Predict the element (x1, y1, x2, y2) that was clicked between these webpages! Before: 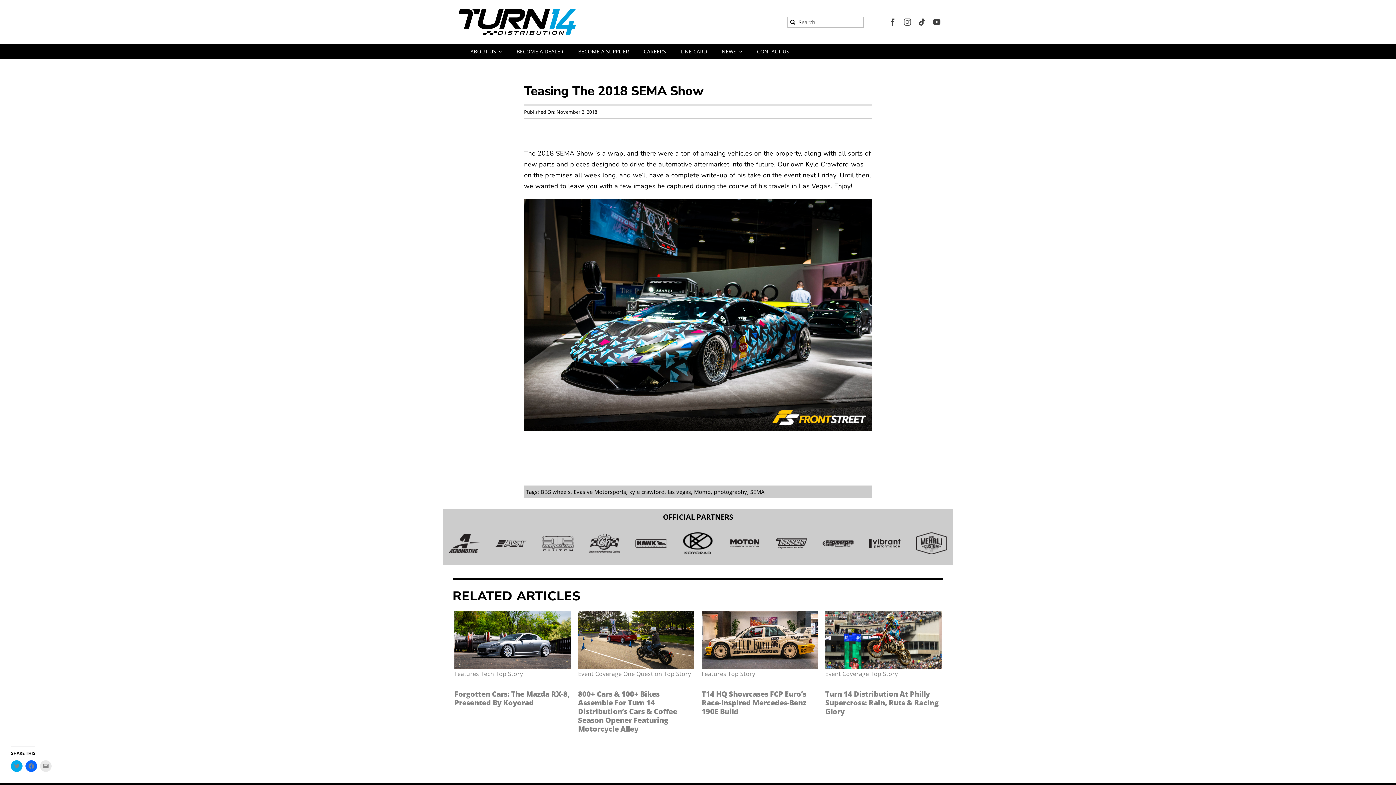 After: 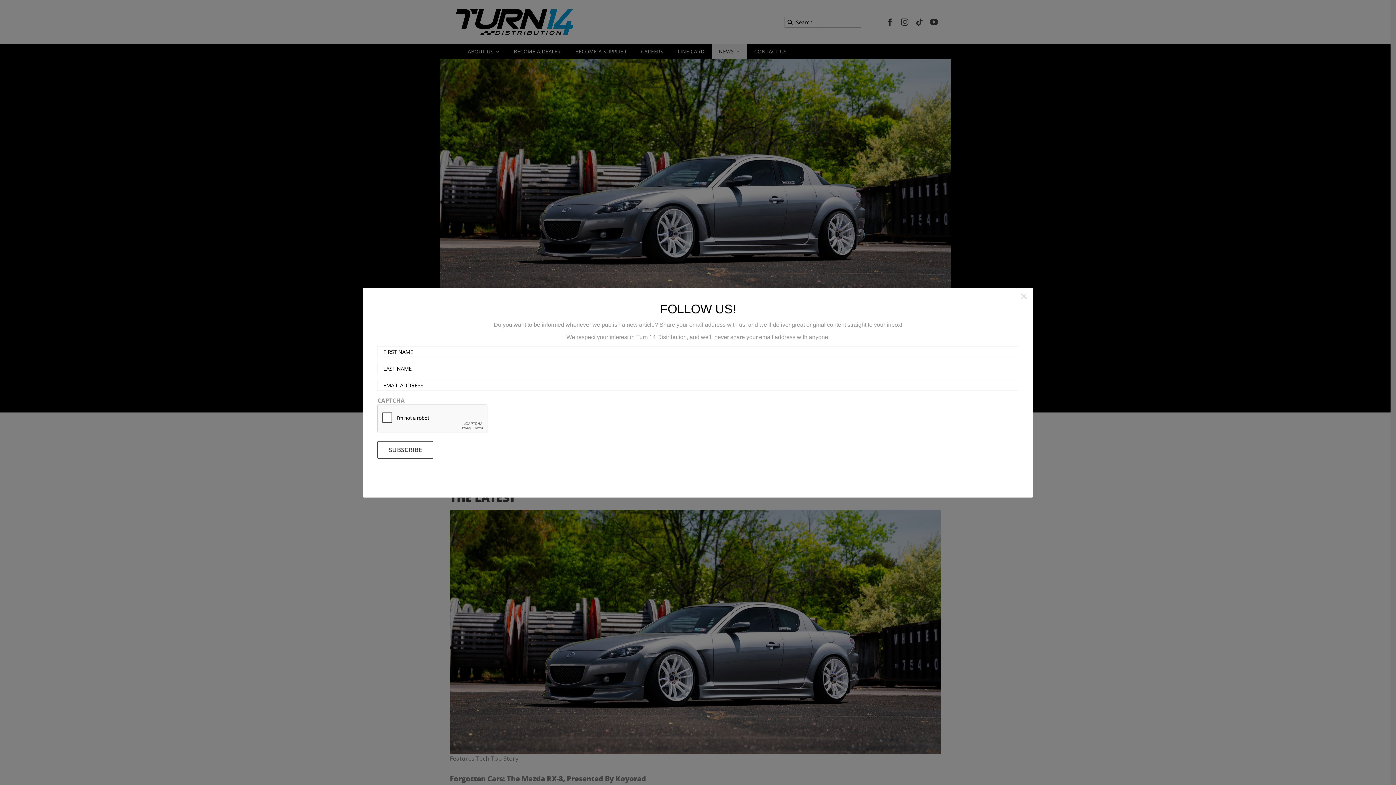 Action: bbox: (714, 44, 749, 58) label: NEWS